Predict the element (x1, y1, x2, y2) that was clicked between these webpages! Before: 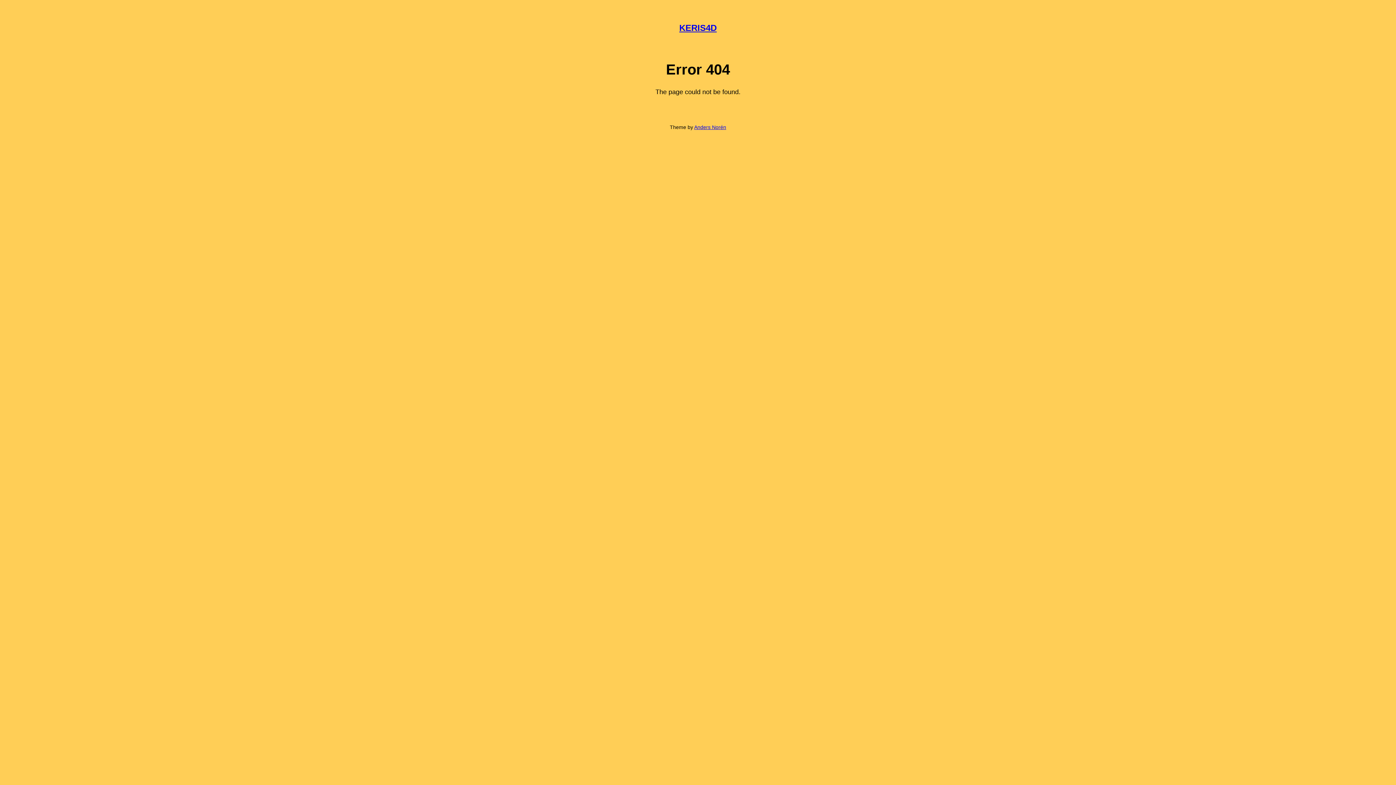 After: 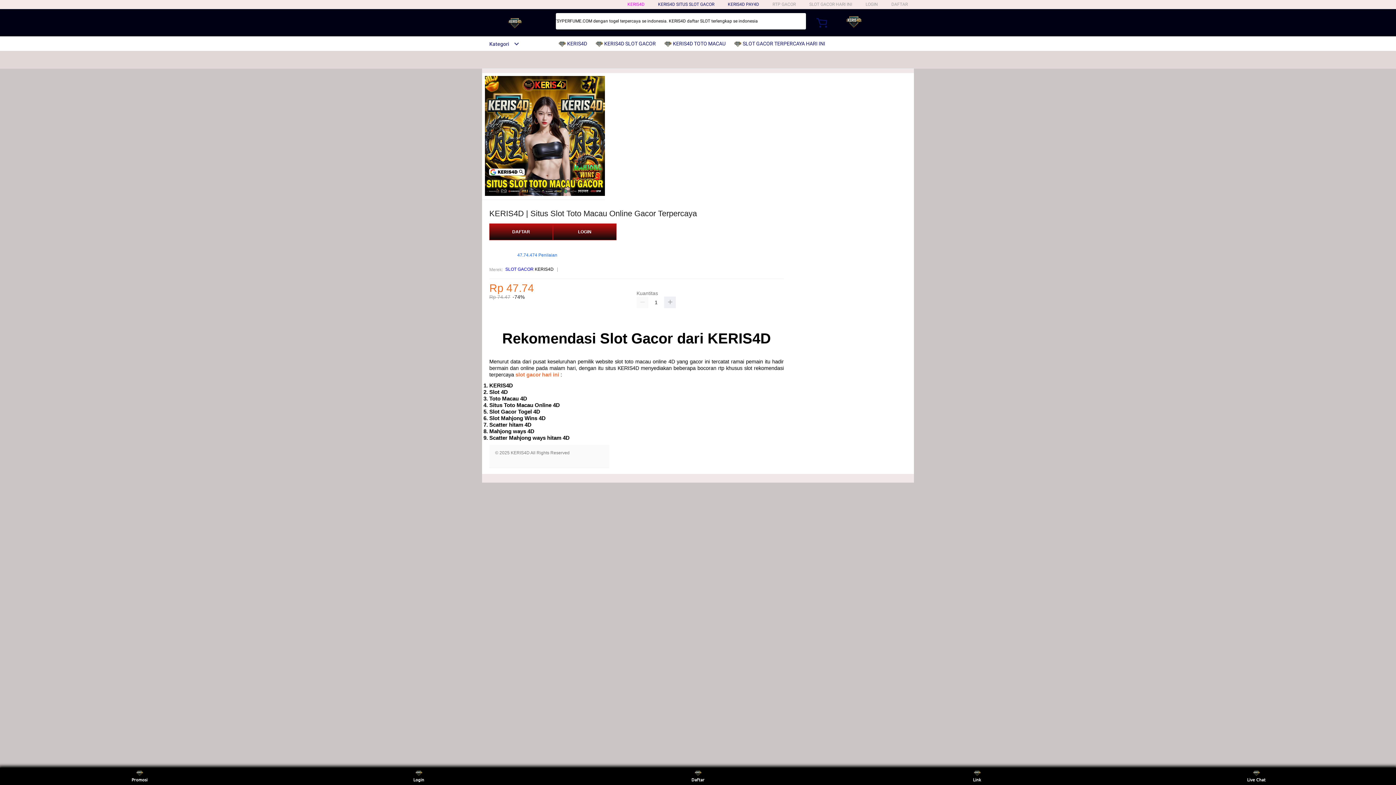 Action: label: KERIS4D bbox: (679, 22, 716, 32)